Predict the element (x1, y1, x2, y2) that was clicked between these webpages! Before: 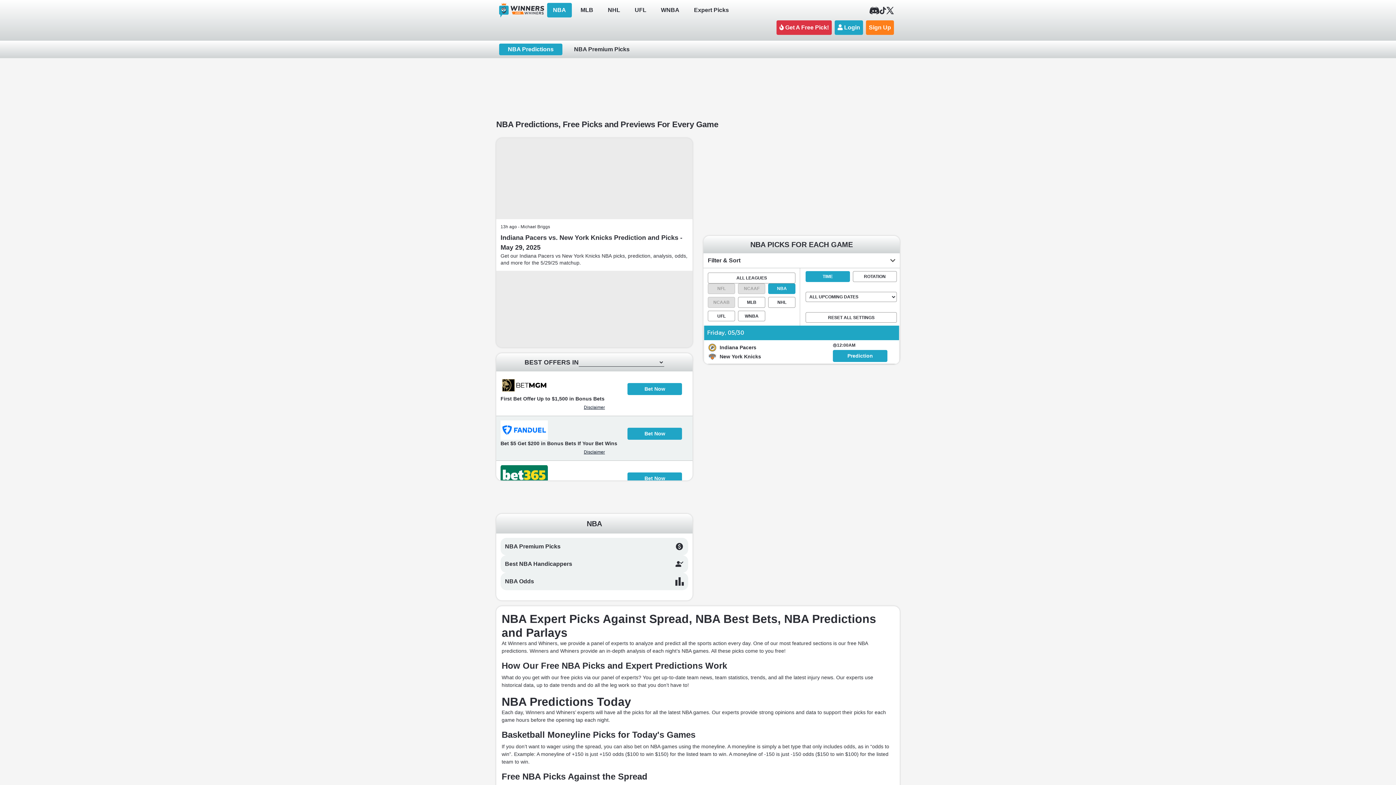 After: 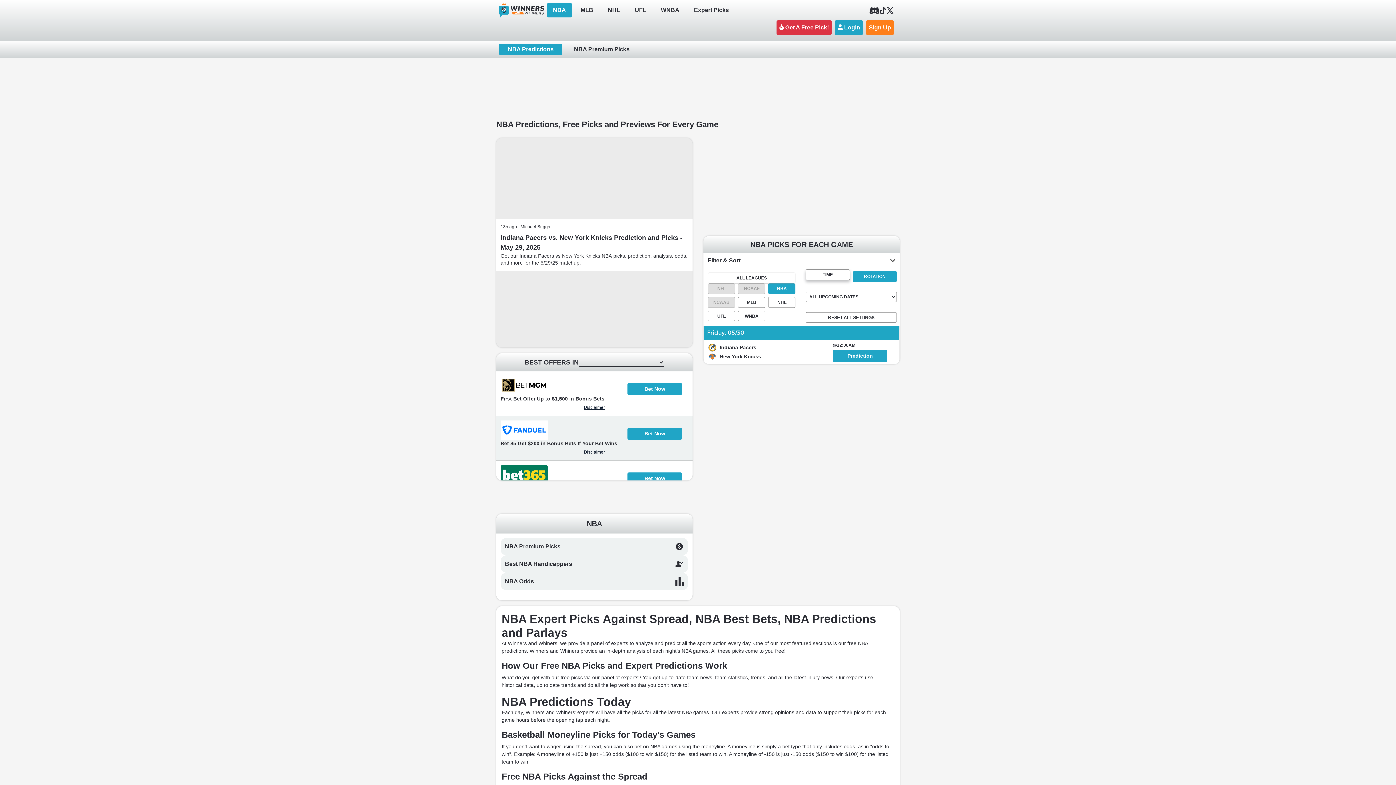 Action: bbox: (805, 271, 850, 282) label: TIME